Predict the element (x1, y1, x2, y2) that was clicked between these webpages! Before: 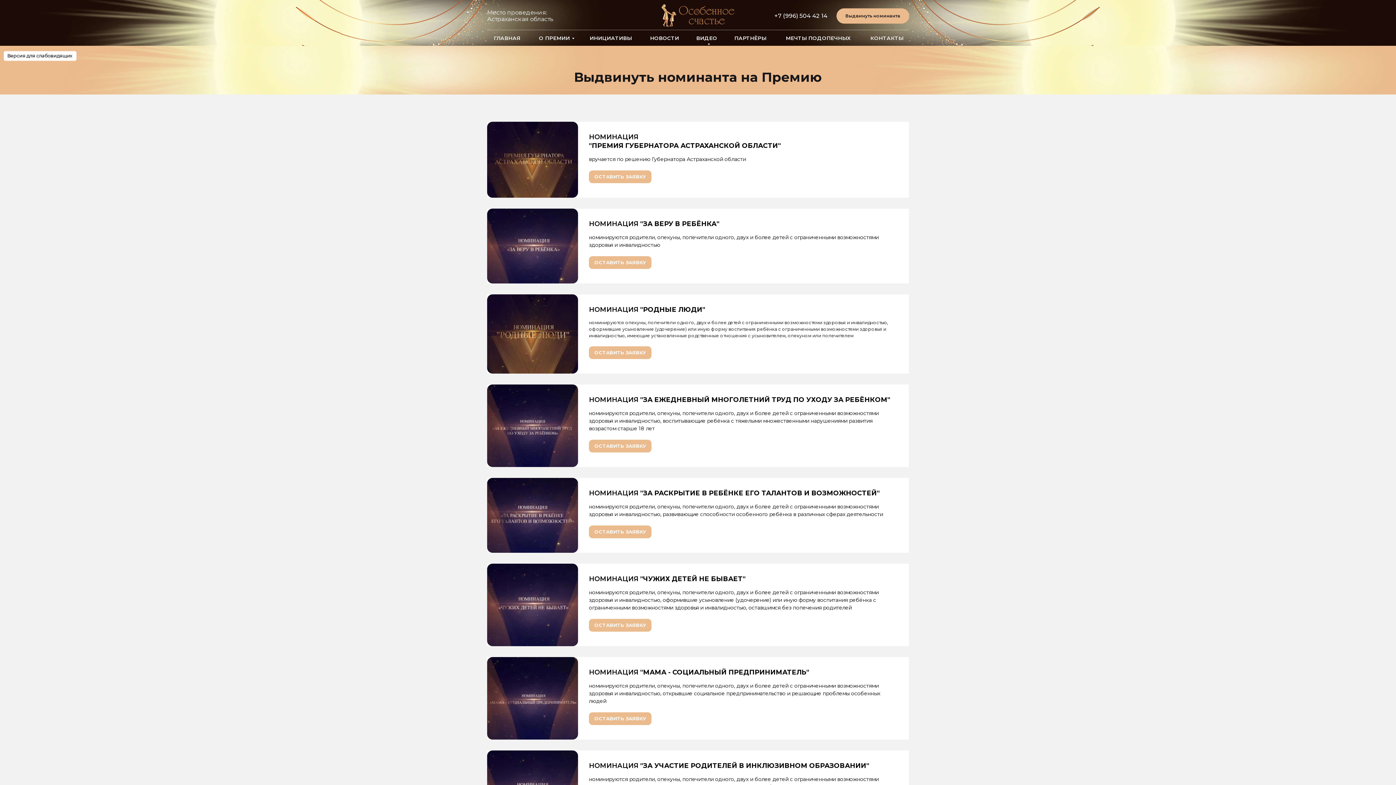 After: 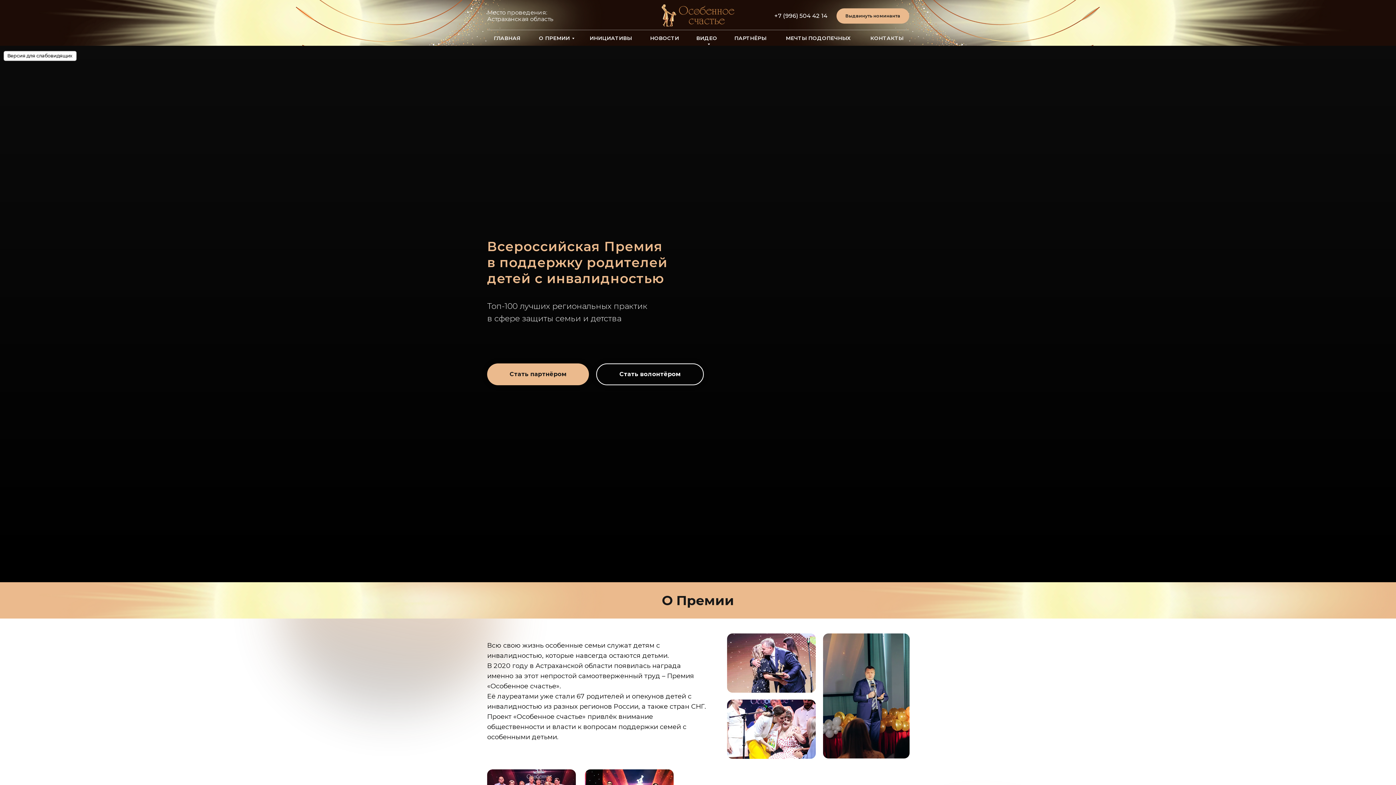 Action: bbox: (661, 4, 734, 26)